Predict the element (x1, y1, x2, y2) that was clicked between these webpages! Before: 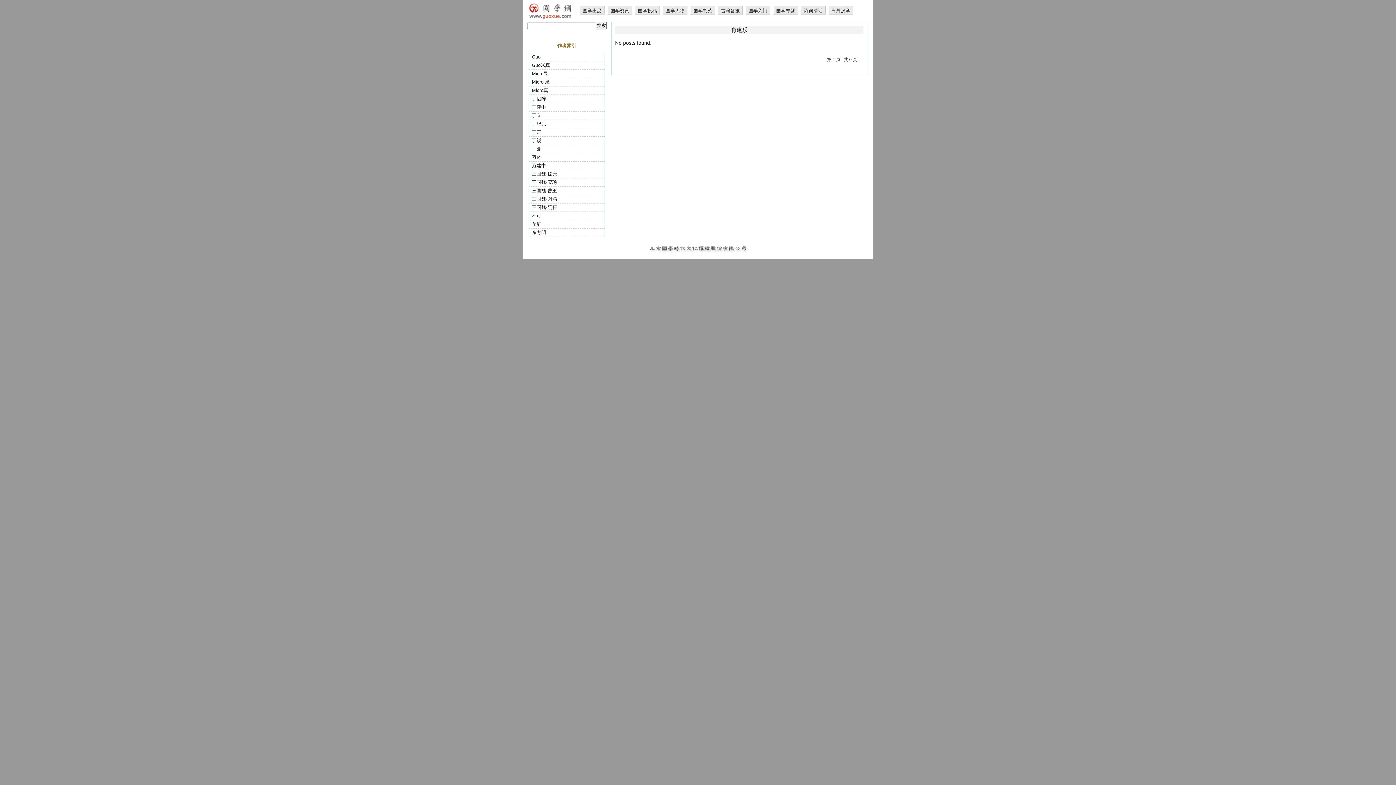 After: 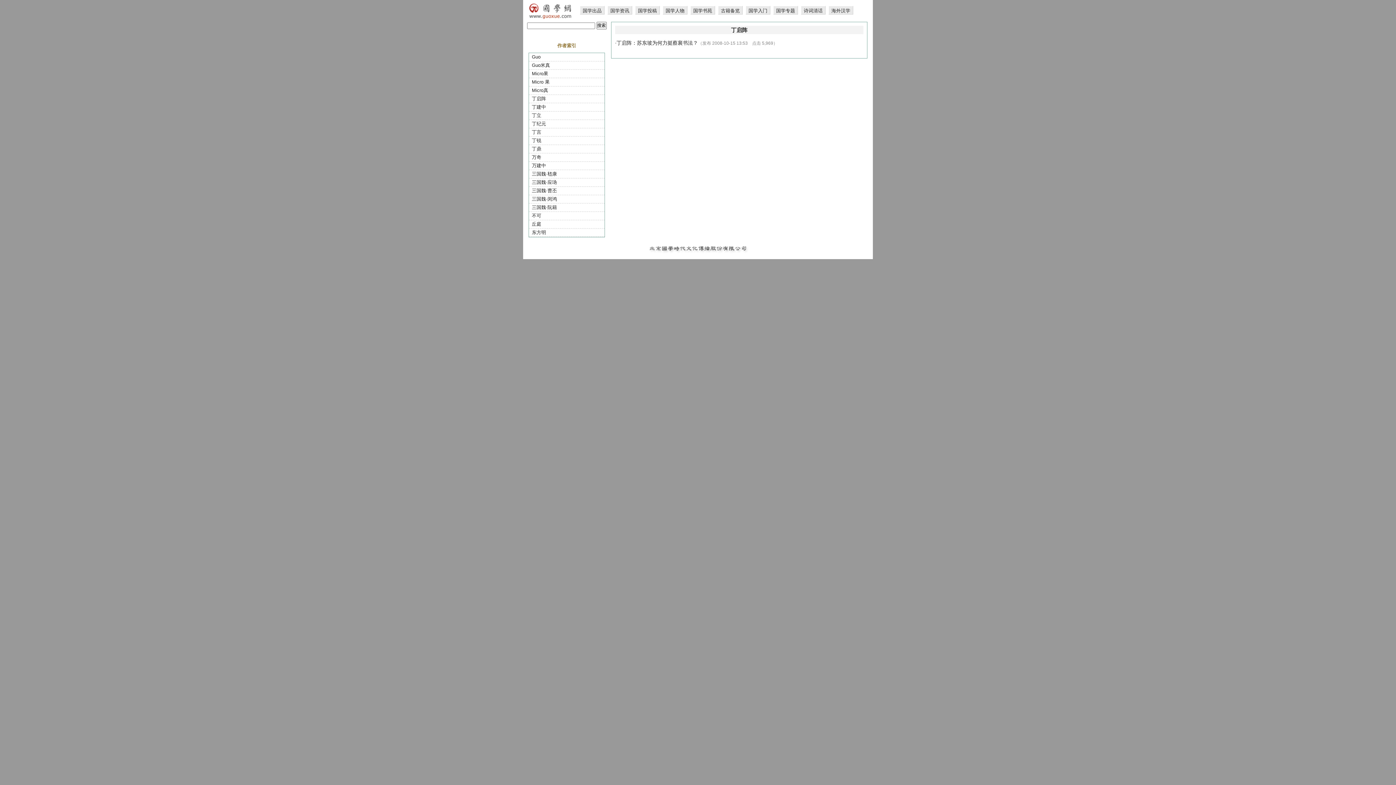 Action: label: 丁启阵 bbox: (529, 94, 604, 102)